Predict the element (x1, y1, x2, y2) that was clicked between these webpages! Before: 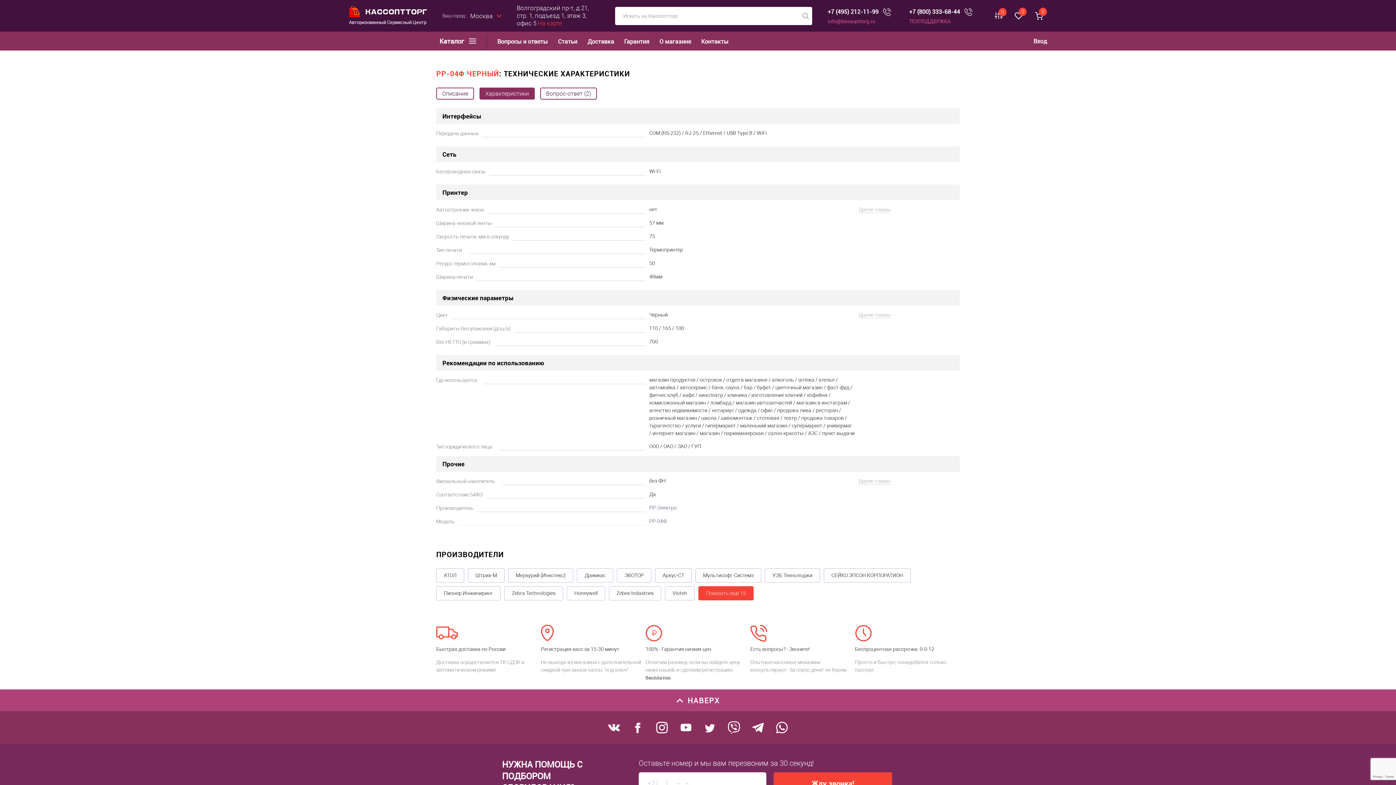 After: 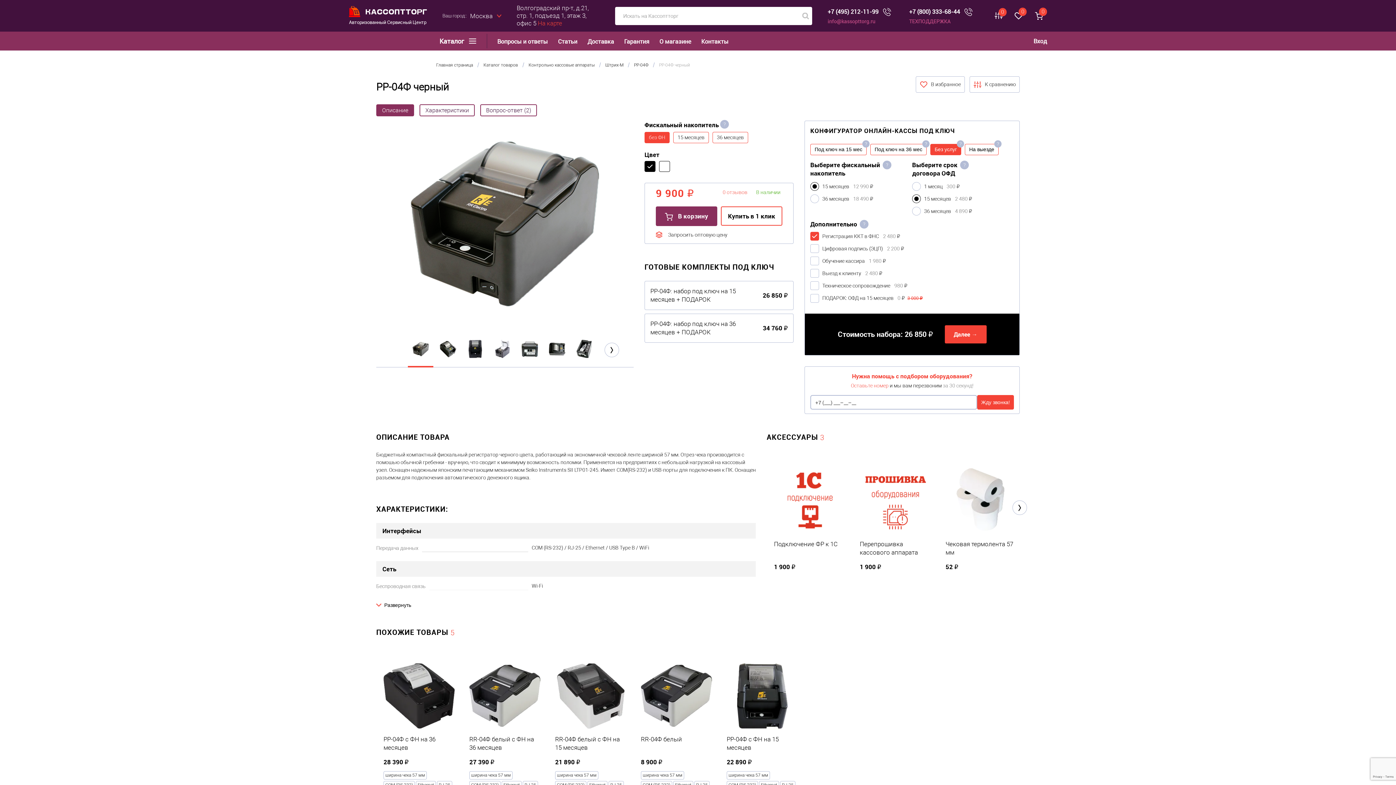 Action: bbox: (442, 90, 468, 97) label: Описание